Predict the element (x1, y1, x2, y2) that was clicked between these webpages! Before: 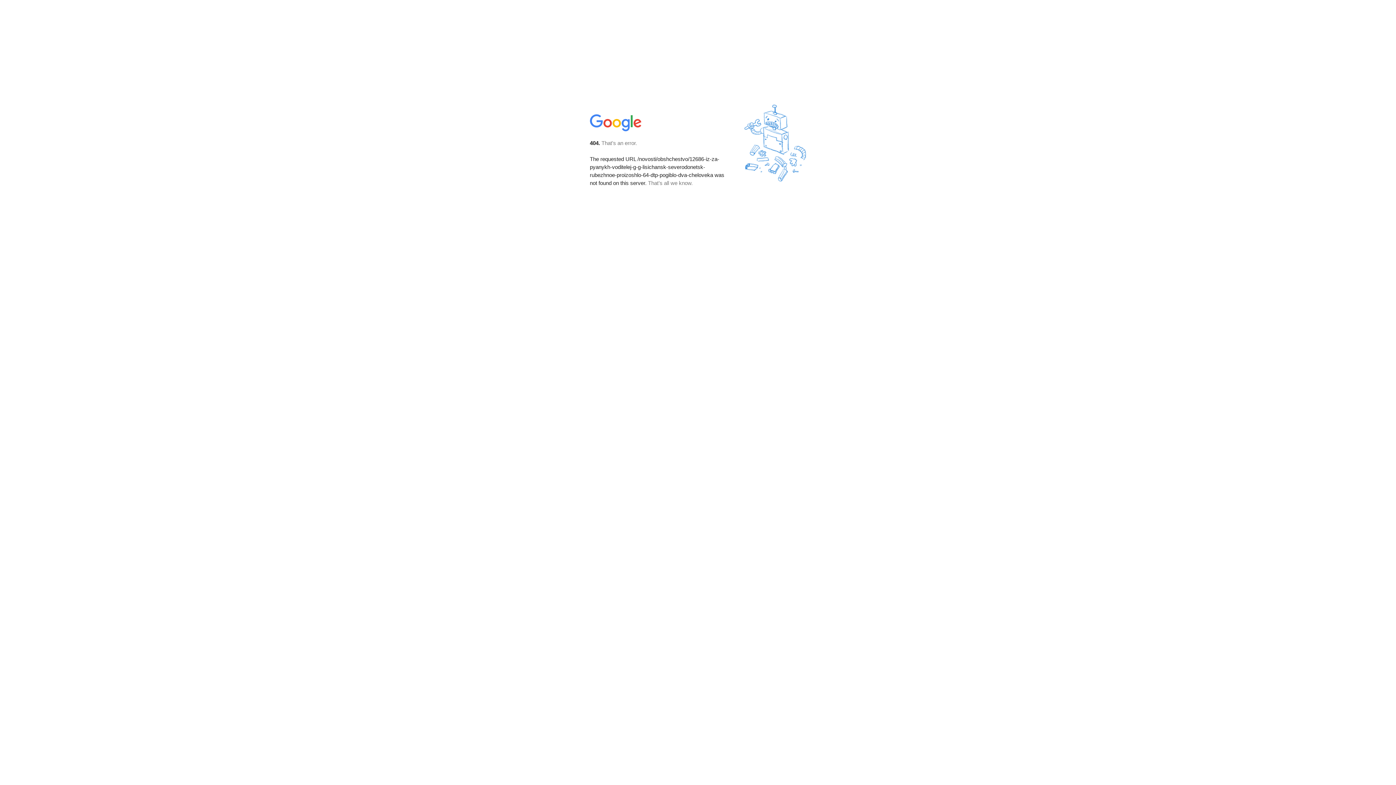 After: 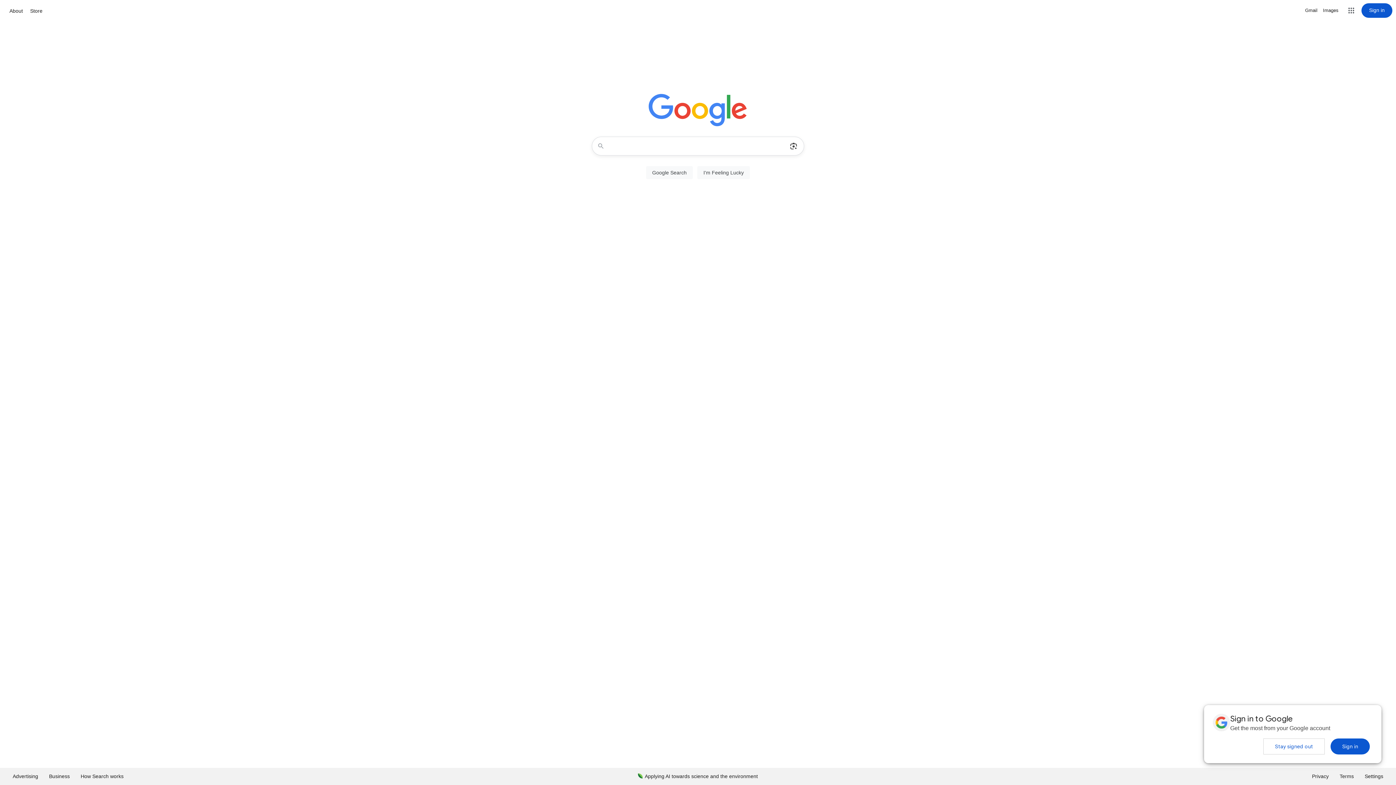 Action: bbox: (590, 127, 642, 134)